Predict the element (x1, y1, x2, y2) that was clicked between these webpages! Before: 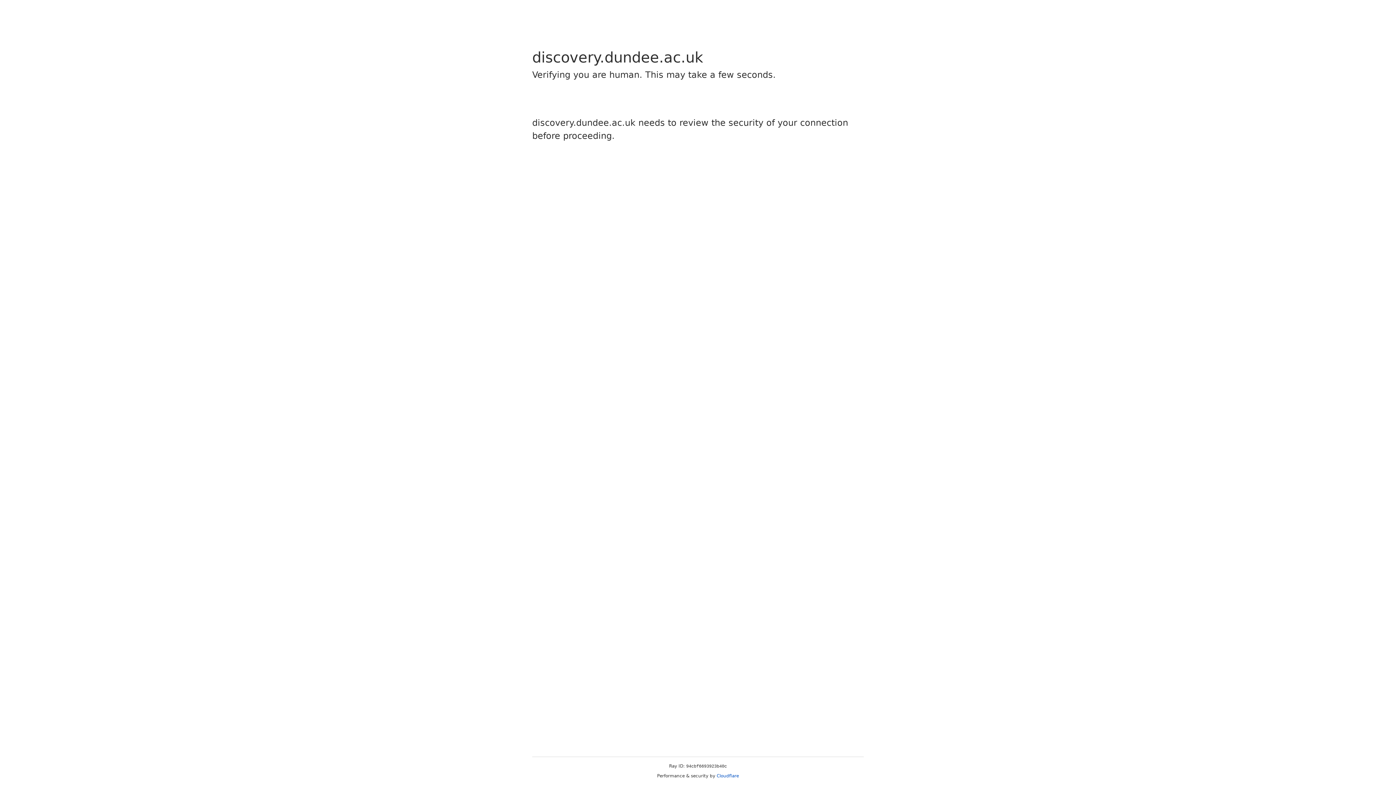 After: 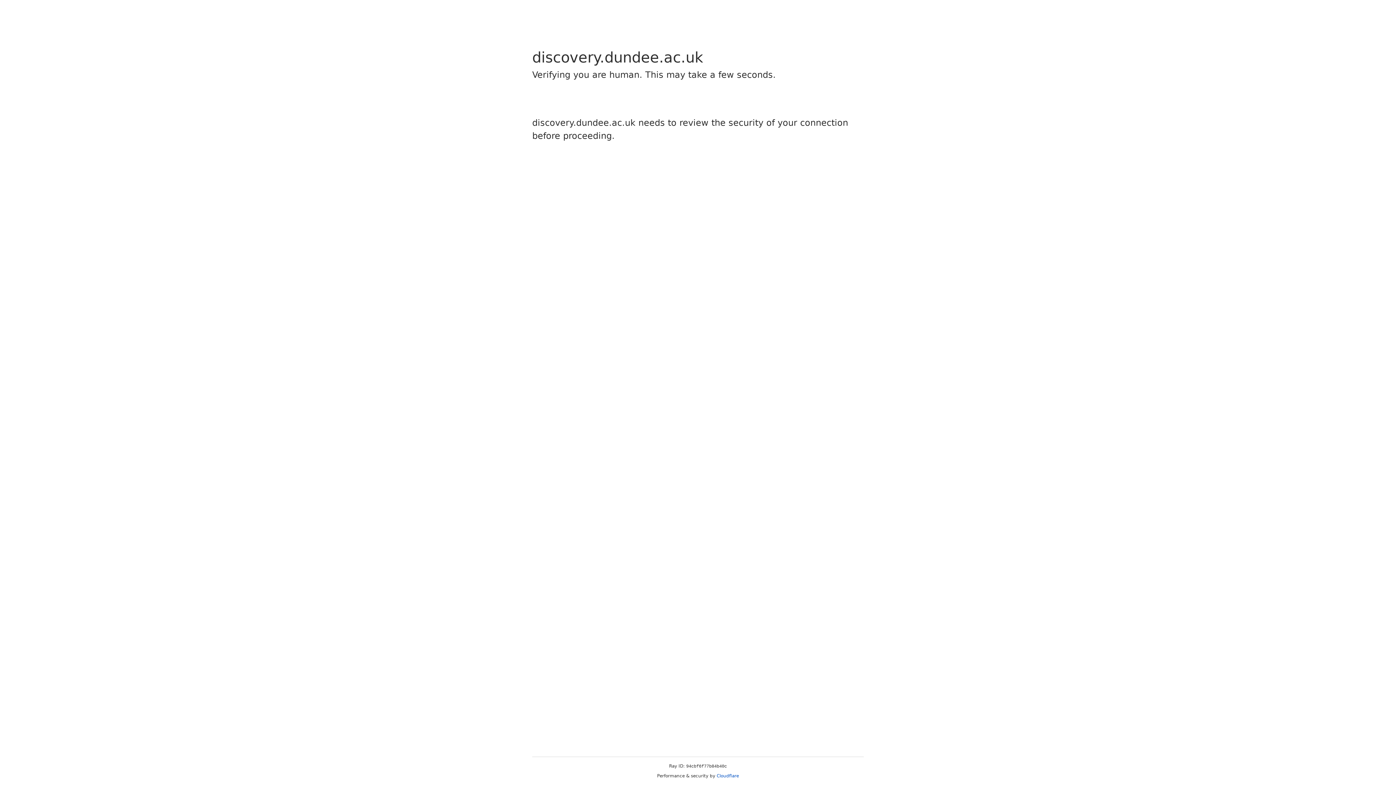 Action: label: Cloudflare bbox: (716, 773, 739, 778)